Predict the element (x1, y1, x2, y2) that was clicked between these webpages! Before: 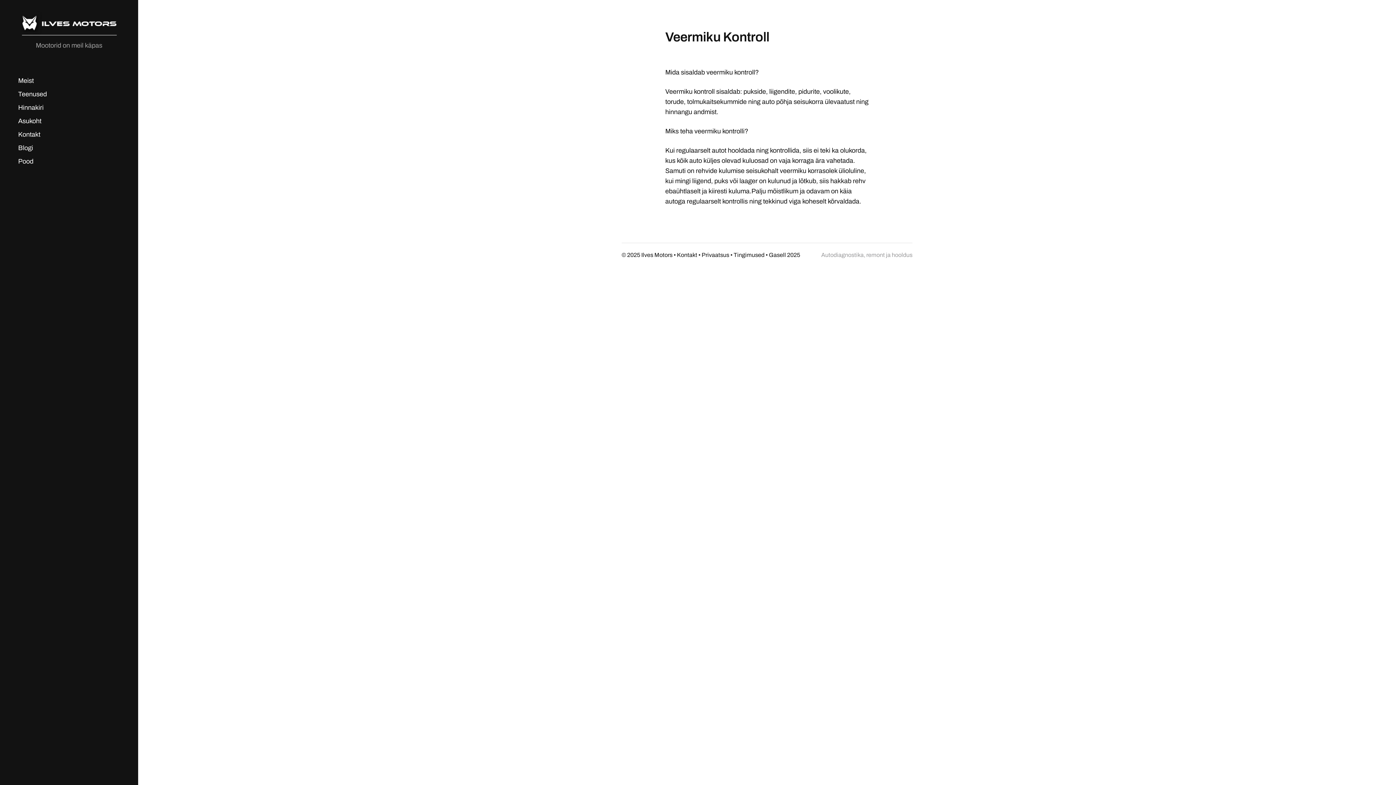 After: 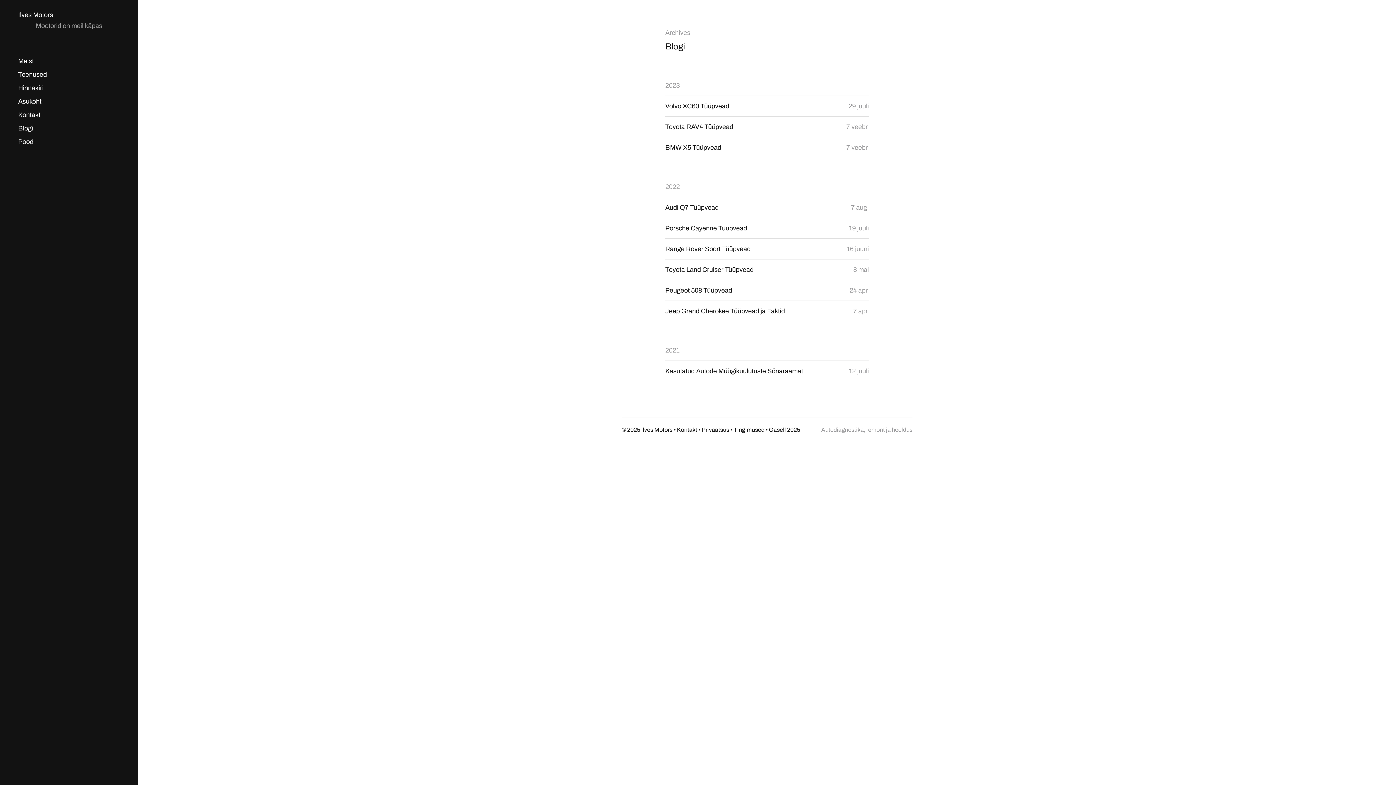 Action: label: Blogi bbox: (18, 144, 33, 152)